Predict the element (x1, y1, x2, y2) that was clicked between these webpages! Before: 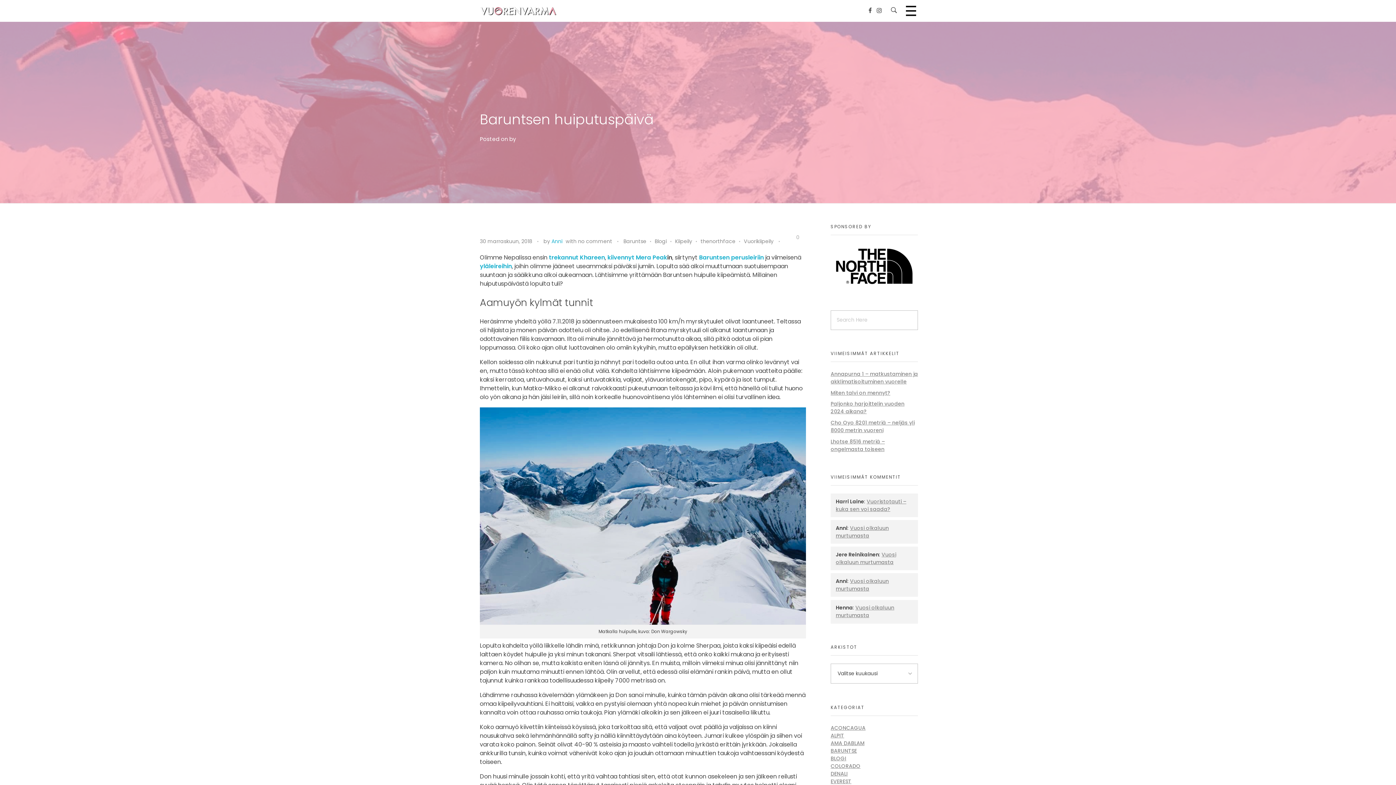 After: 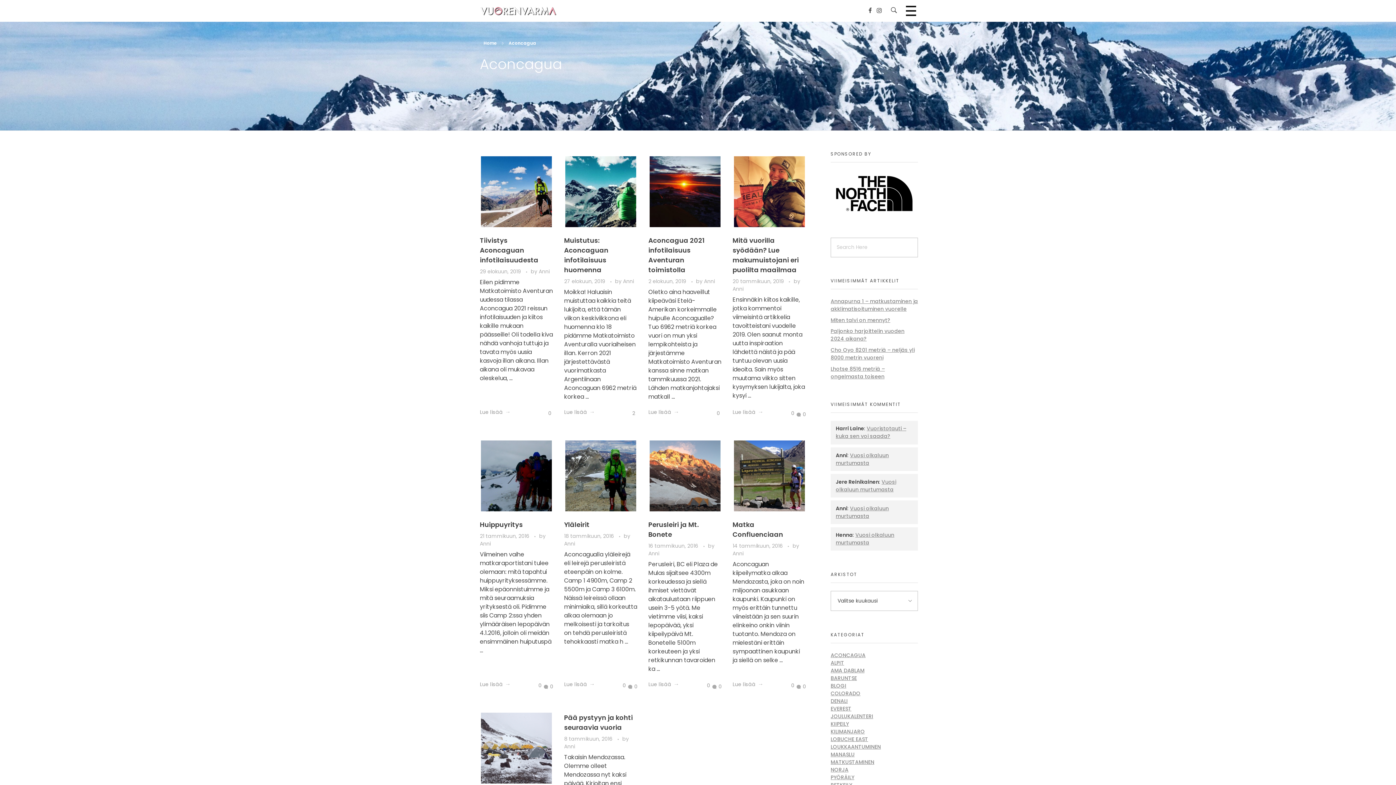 Action: label: ACONCAGUA bbox: (830, 724, 865, 731)